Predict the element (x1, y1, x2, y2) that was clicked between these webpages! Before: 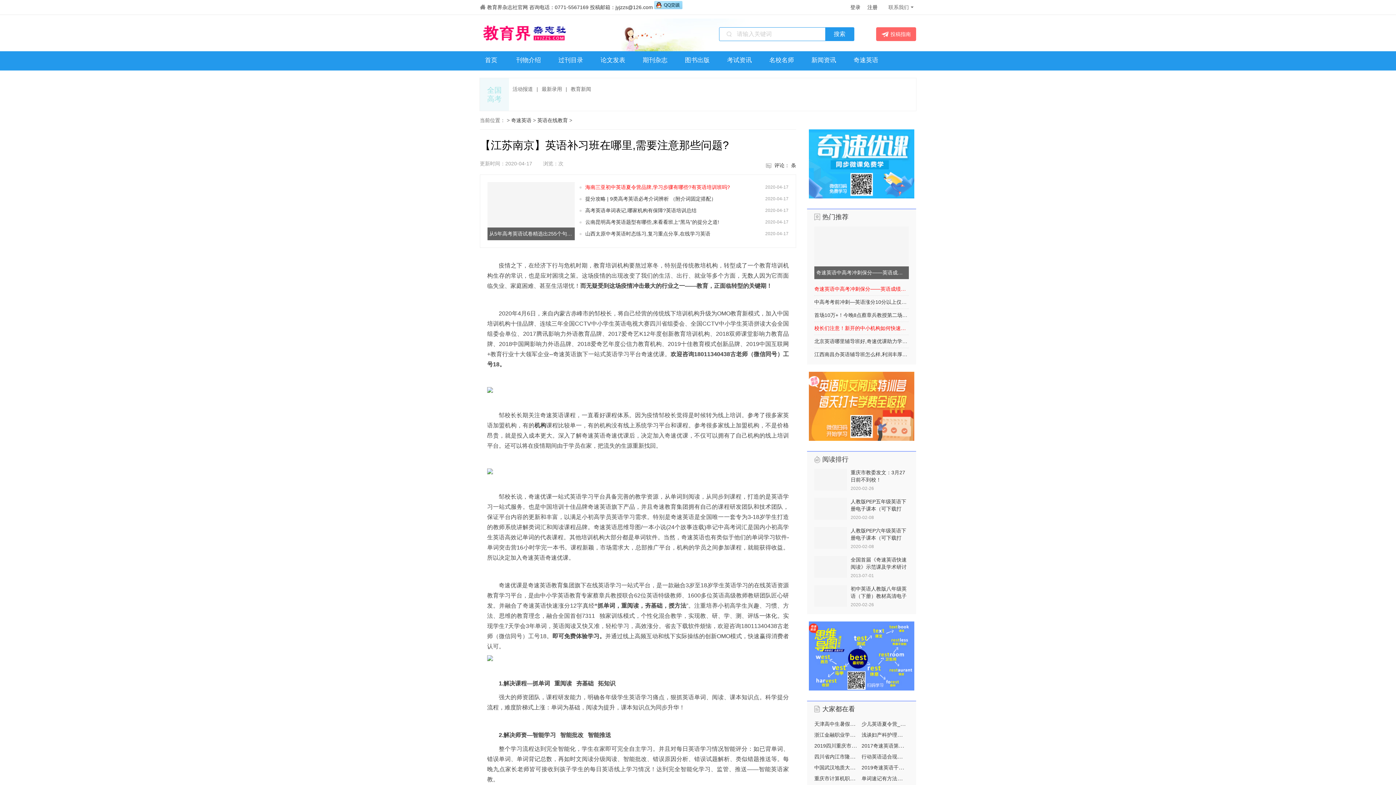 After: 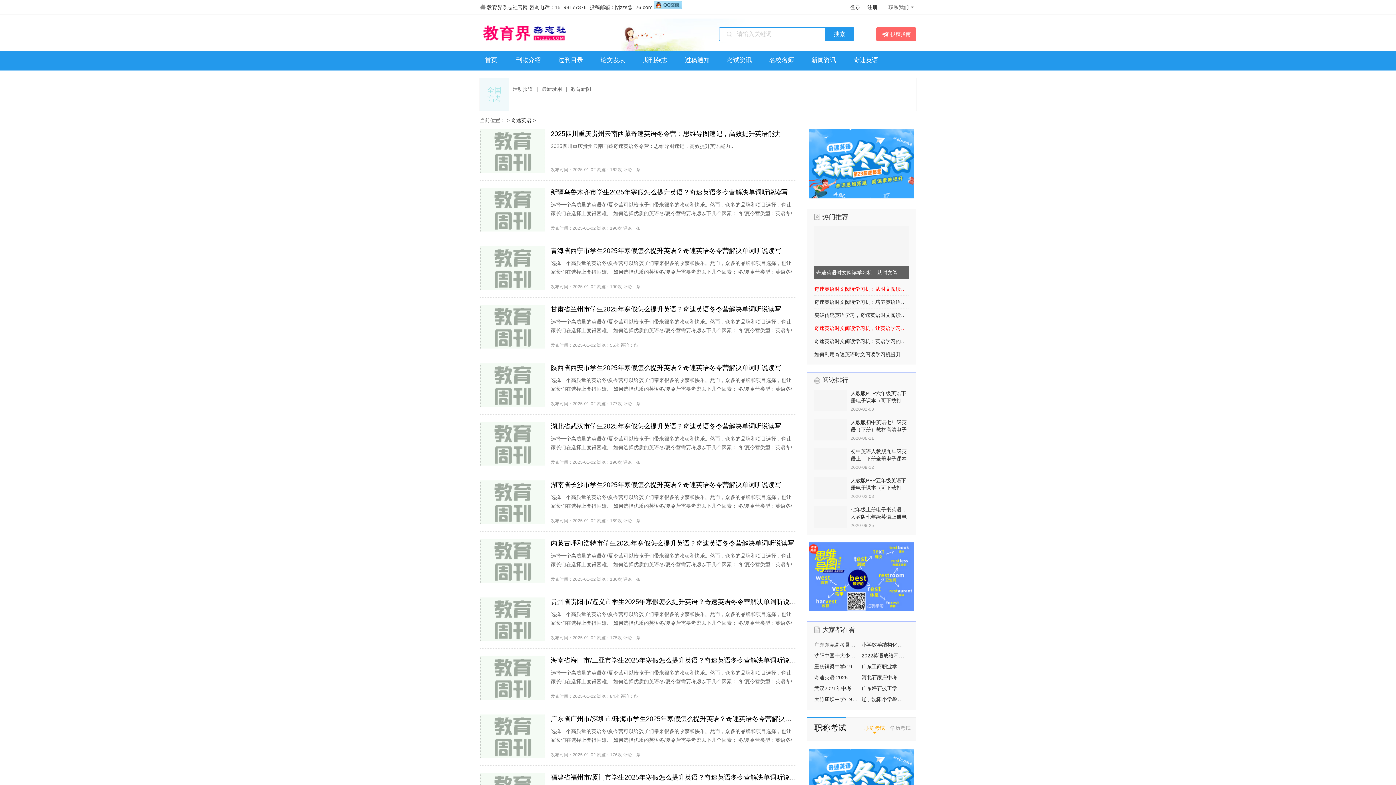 Action: label: 奇速英语 bbox: (511, 117, 531, 123)